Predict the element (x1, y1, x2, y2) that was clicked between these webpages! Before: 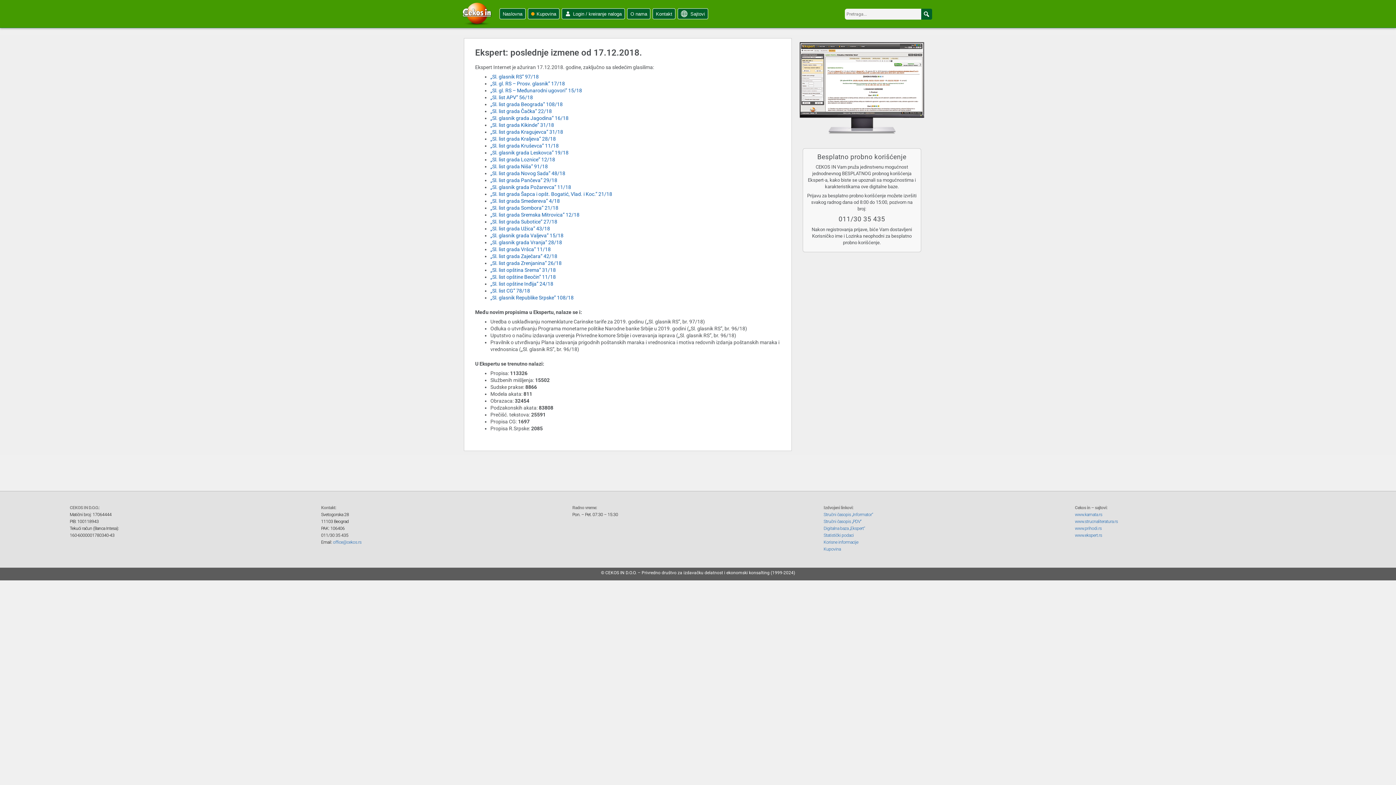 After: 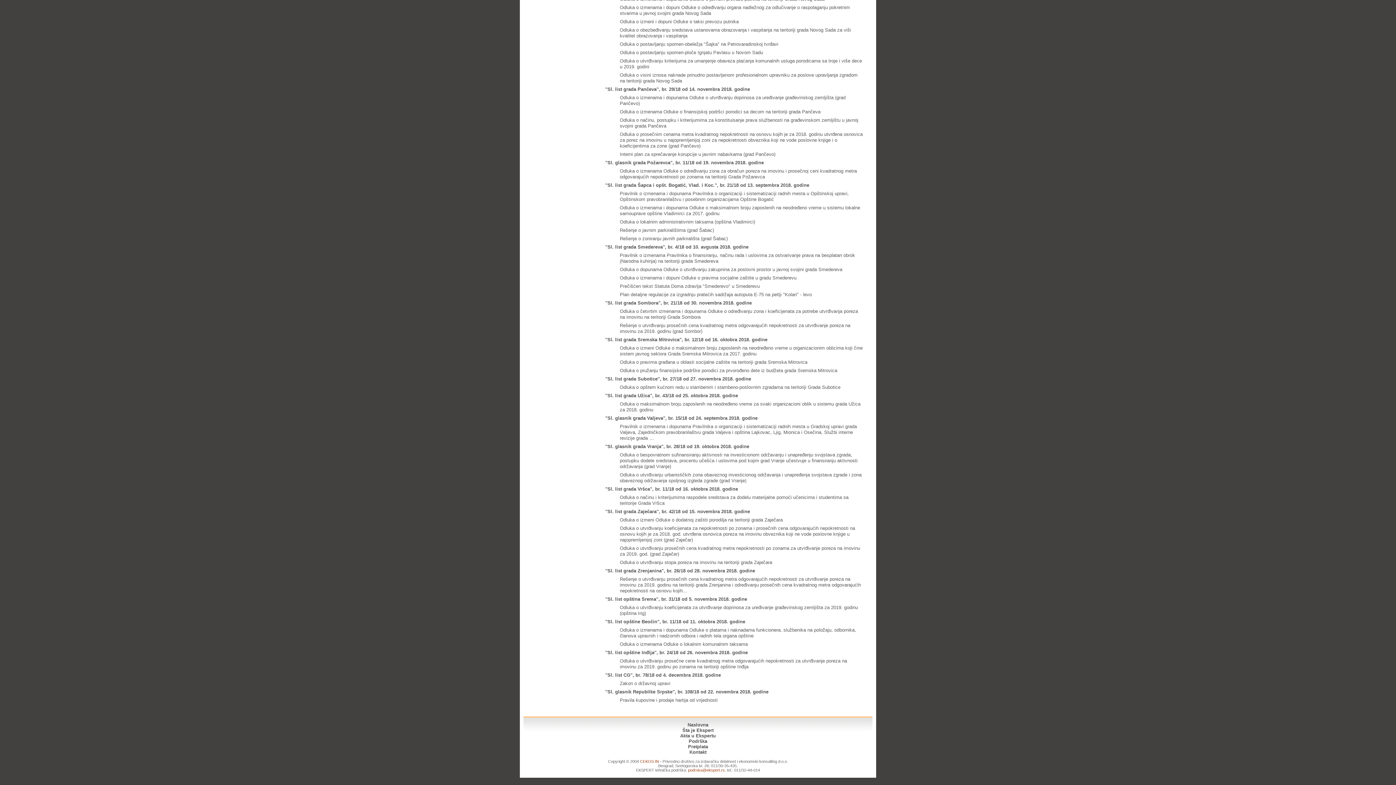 Action: label: „Sl. glasnik grada Požarevca“ 11/18 bbox: (490, 184, 571, 190)